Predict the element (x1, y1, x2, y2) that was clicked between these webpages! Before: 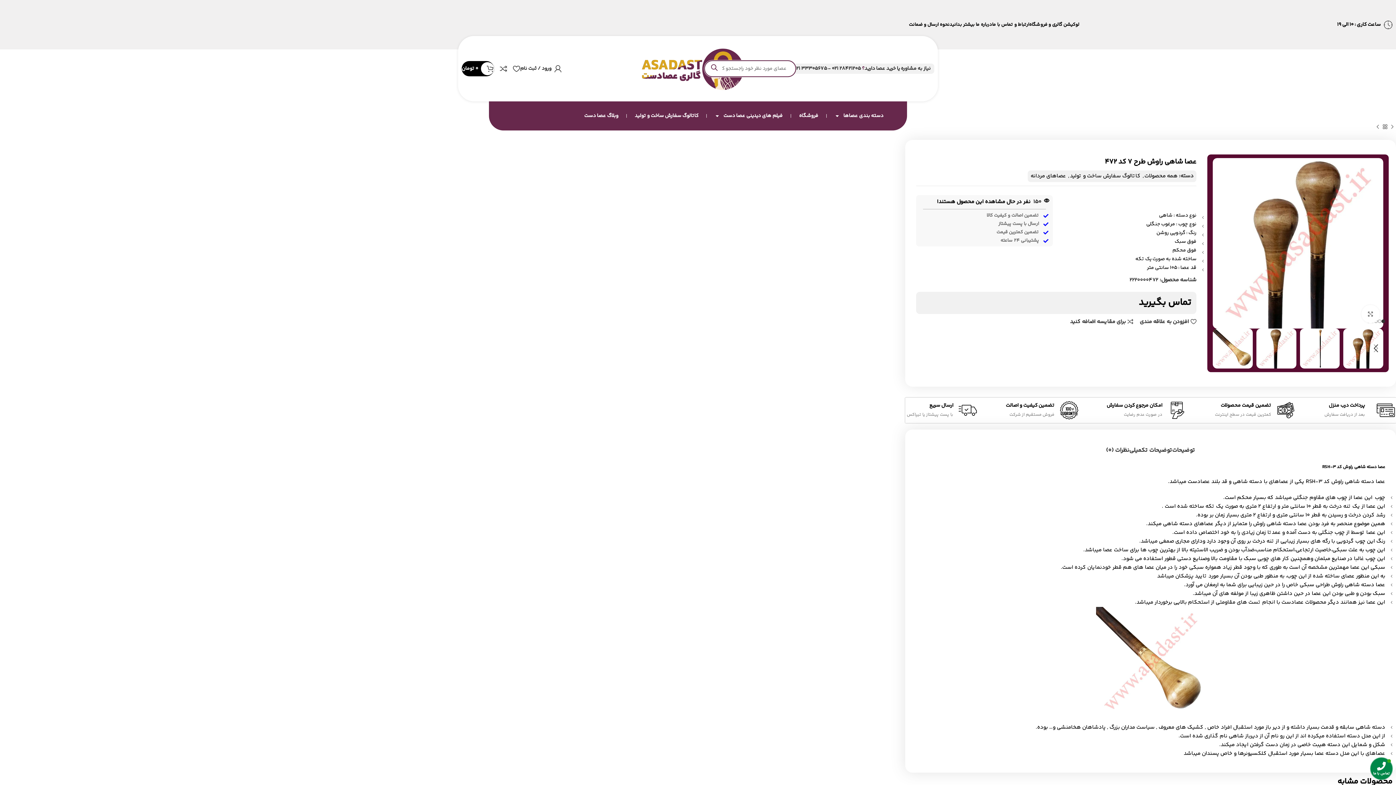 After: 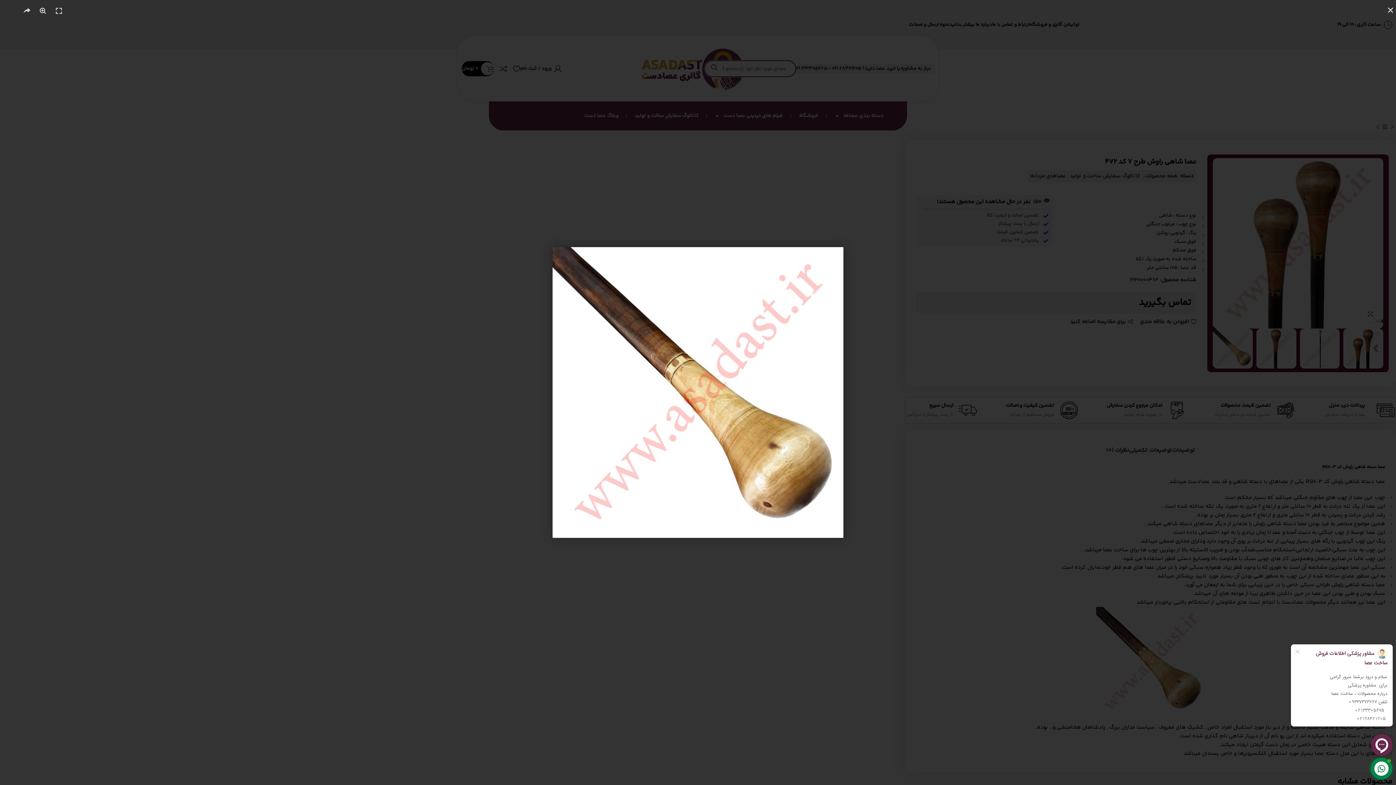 Action: bbox: (1096, 657, 1205, 665)